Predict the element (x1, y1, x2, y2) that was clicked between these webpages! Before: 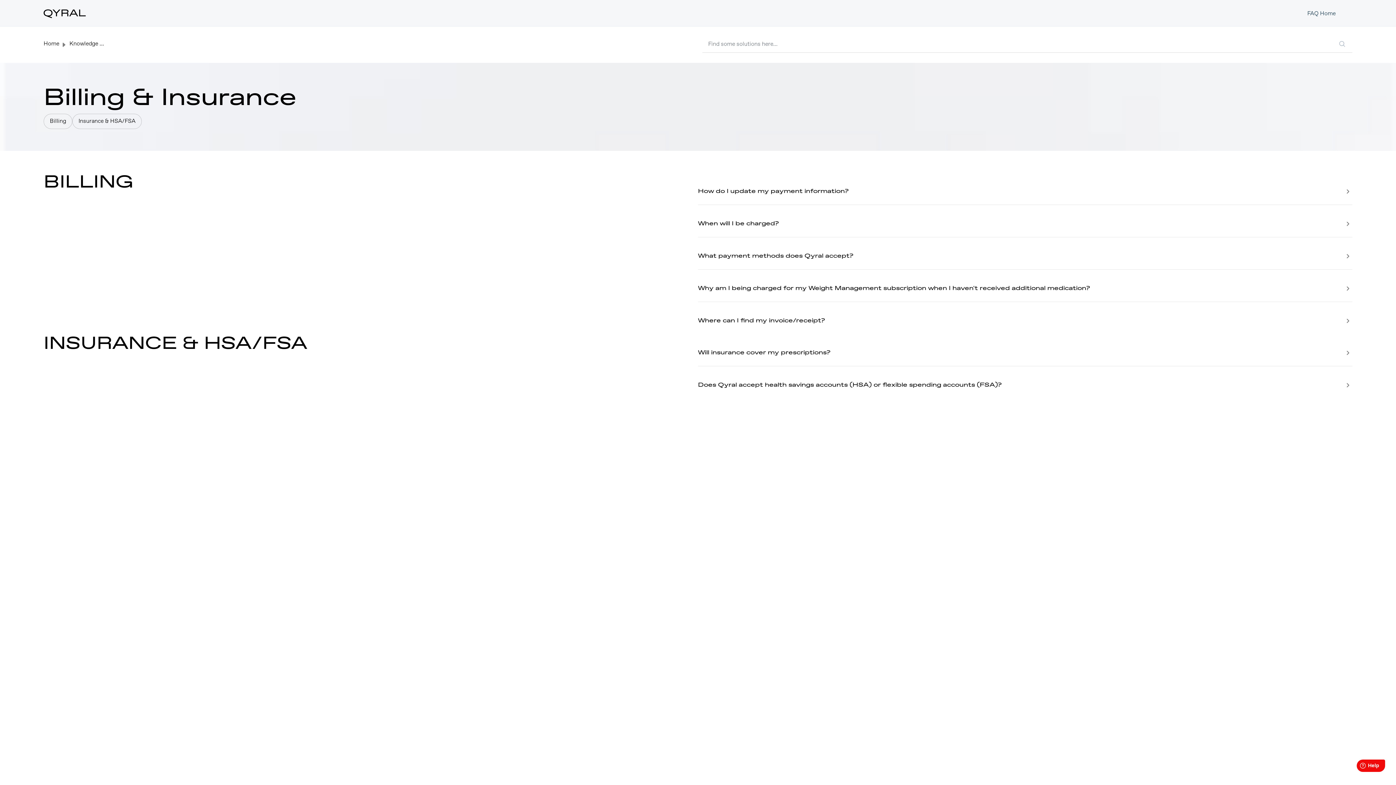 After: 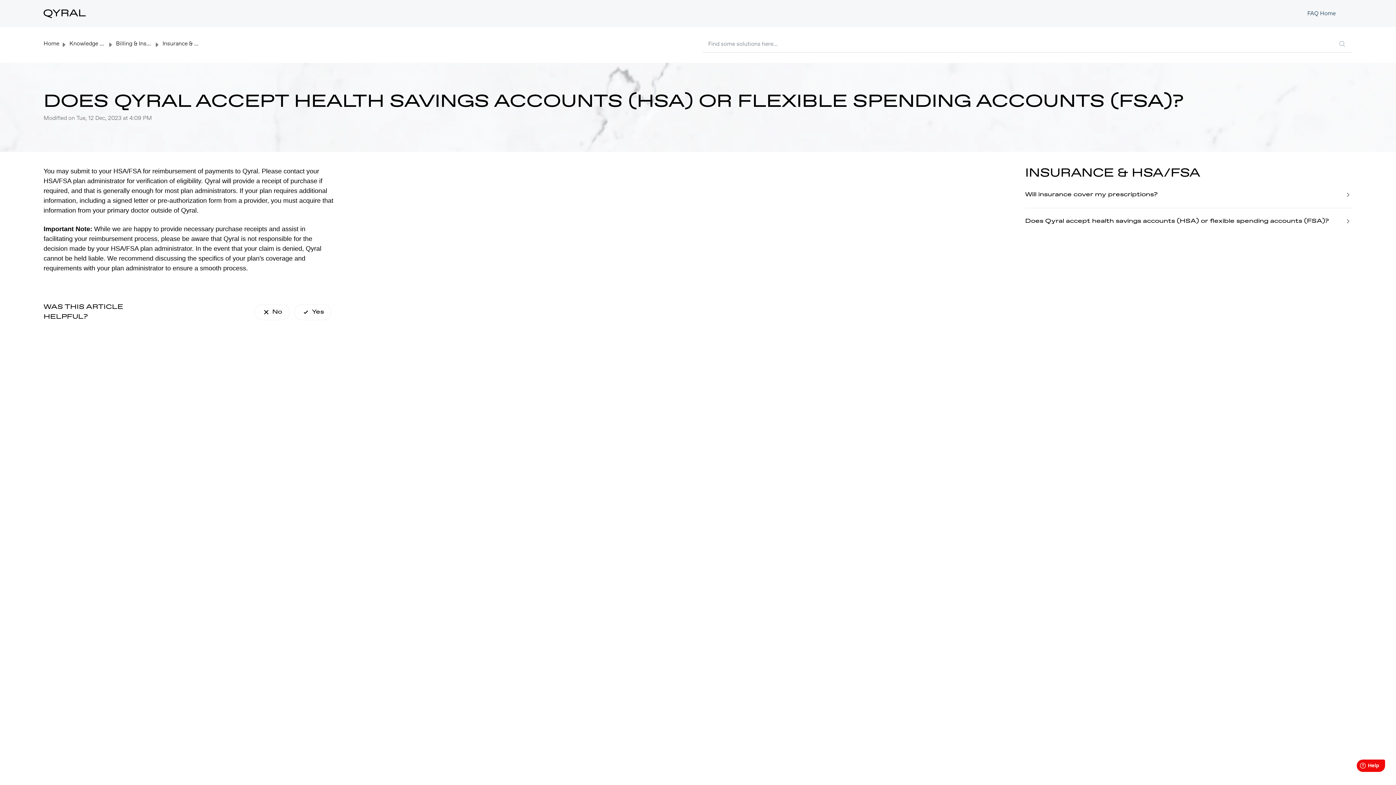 Action: bbox: (698, 372, 1352, 398) label: Does Qyral accept health savings accounts (HSA) or flexible spending accounts (FSA)?